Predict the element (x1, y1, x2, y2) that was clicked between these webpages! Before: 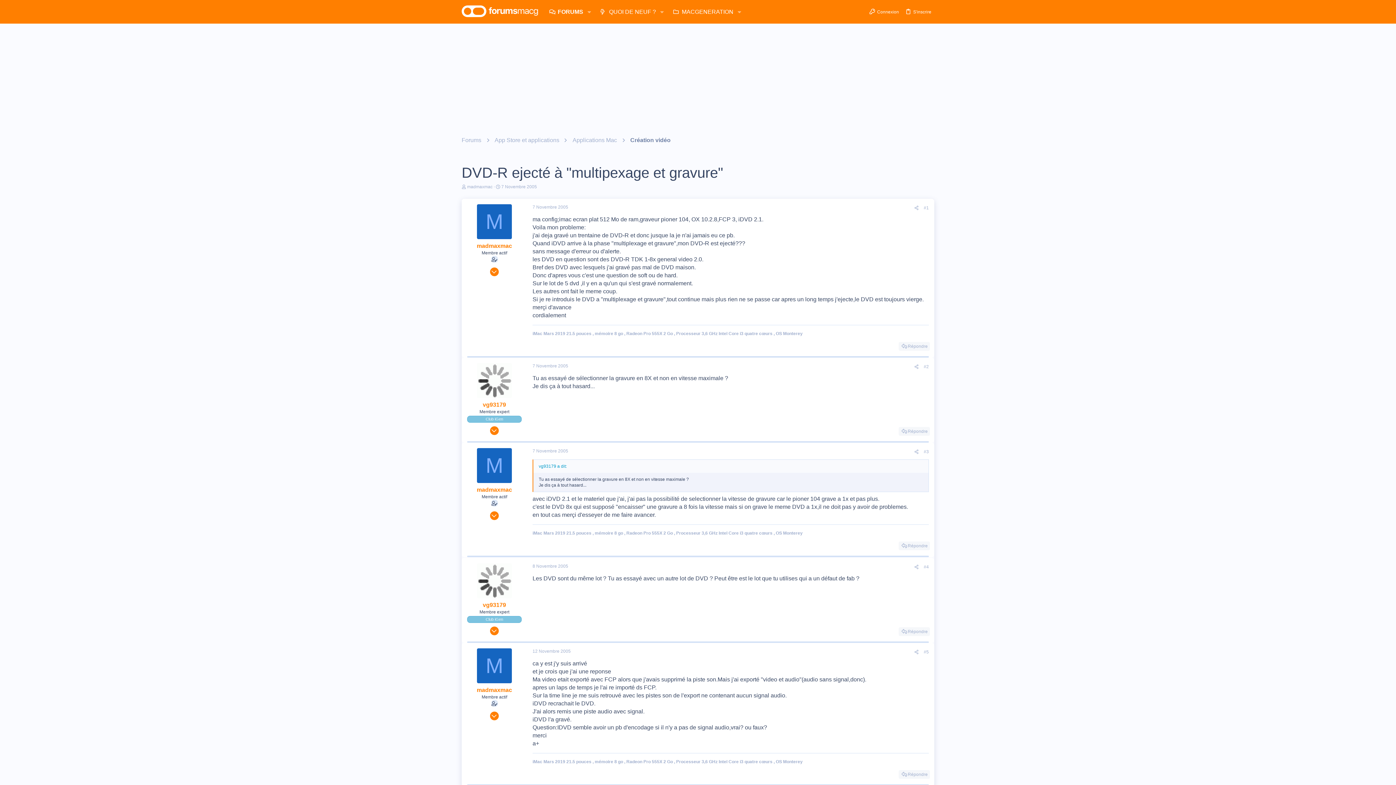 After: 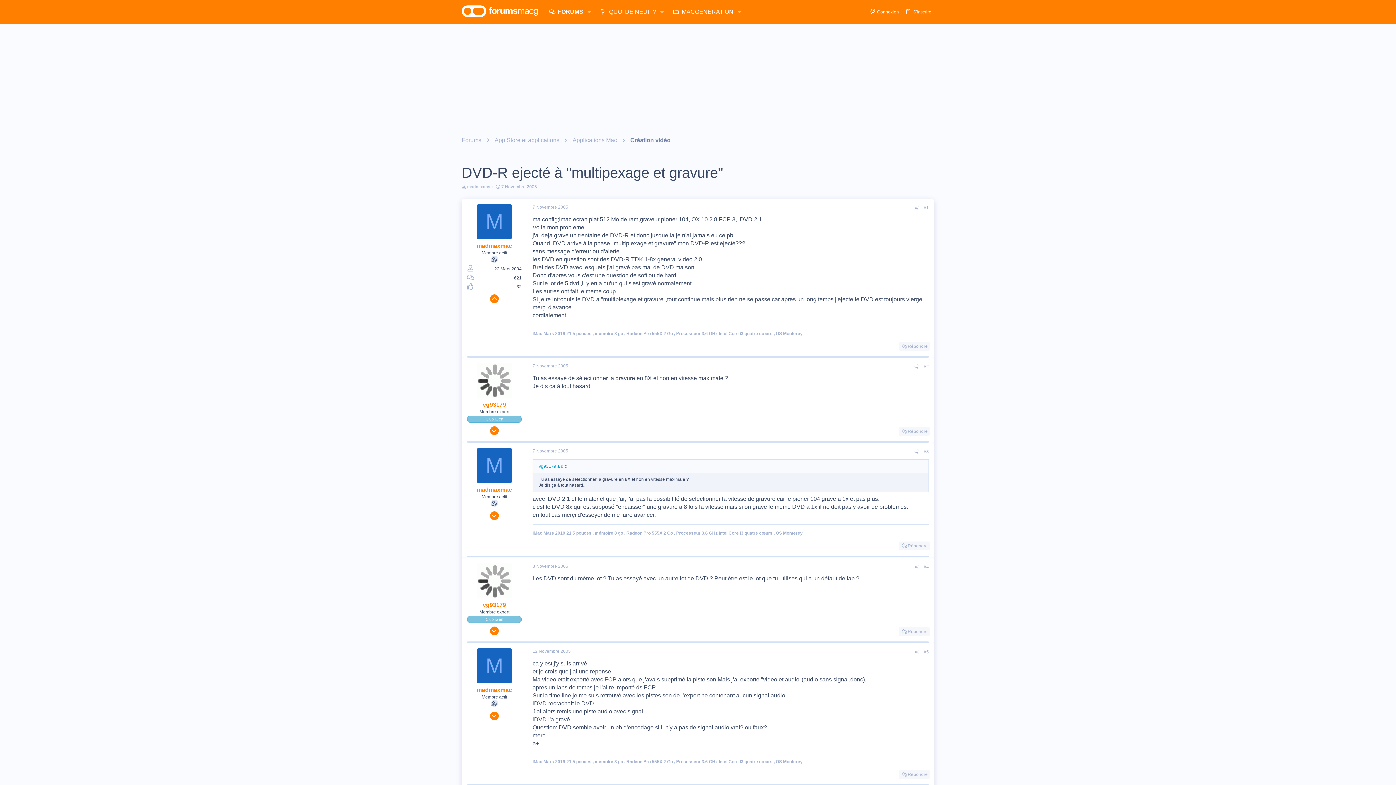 Action: bbox: (490, 267, 498, 276)